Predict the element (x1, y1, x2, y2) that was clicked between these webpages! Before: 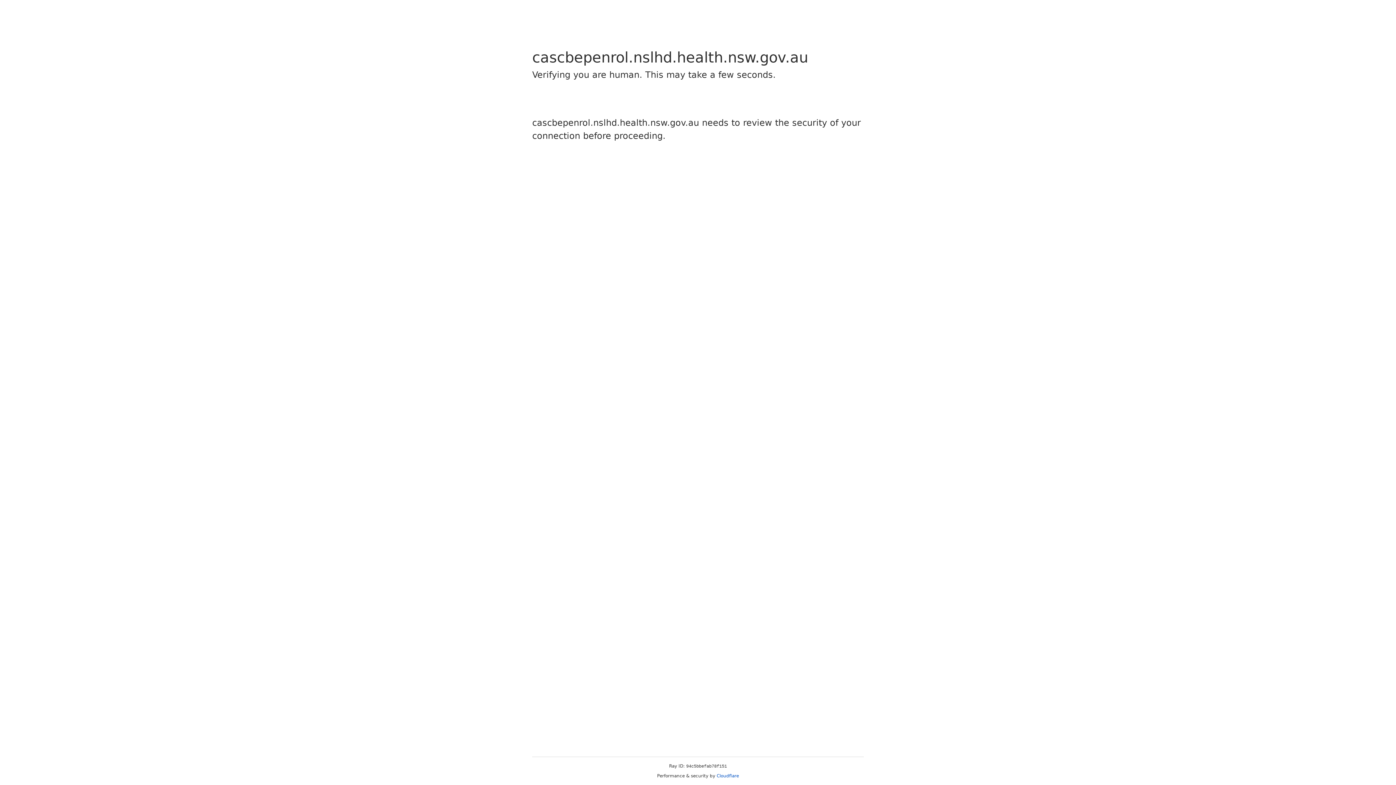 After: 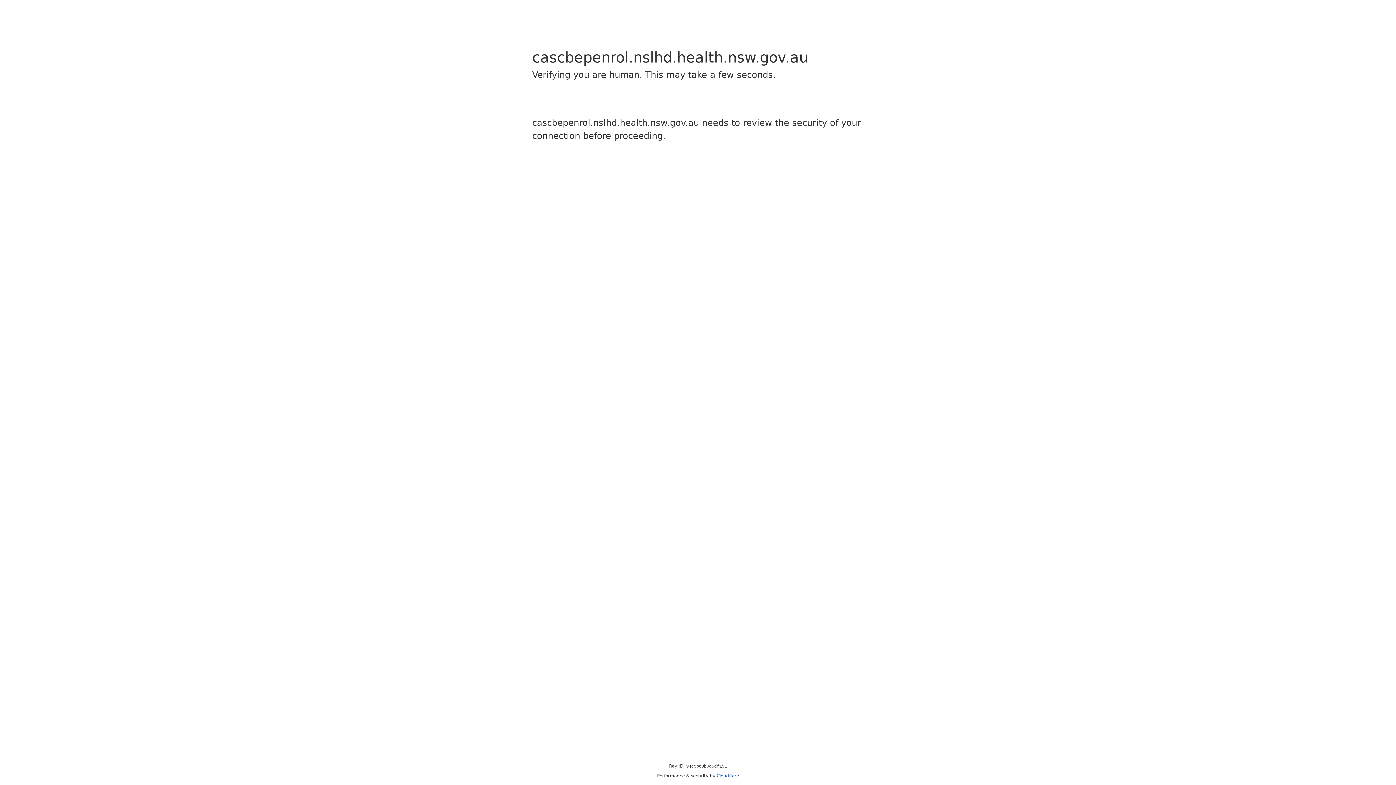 Action: bbox: (716, 773, 739, 778) label: Cloudflare